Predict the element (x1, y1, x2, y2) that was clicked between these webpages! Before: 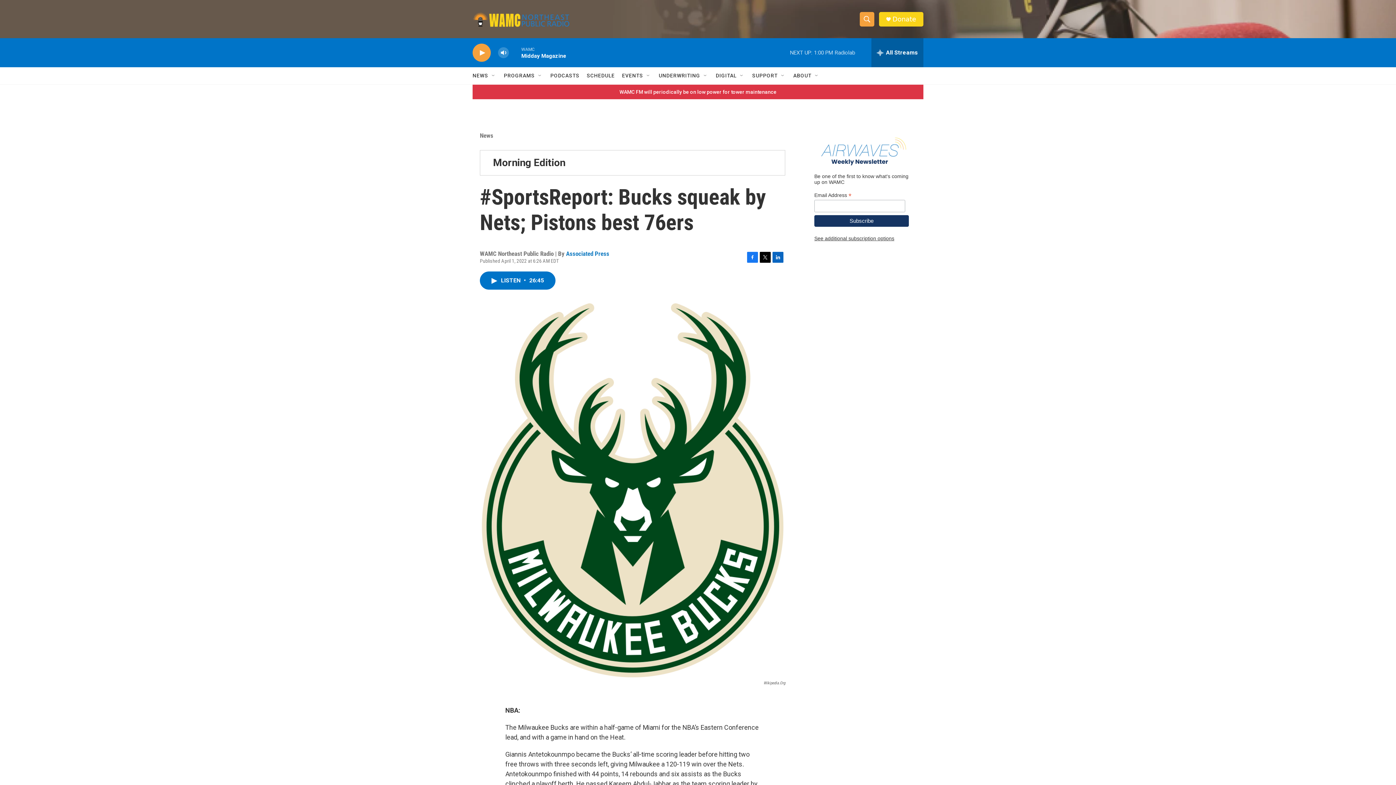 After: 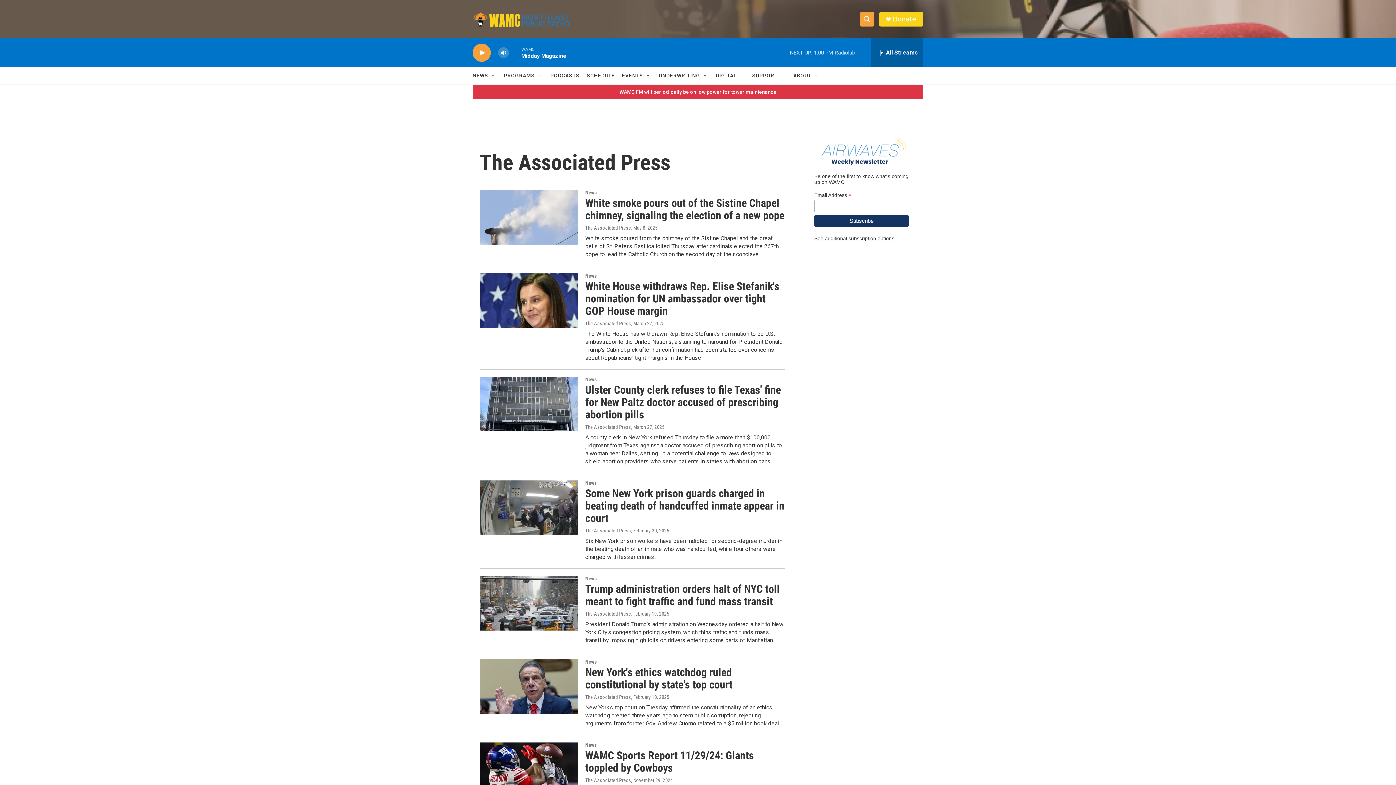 Action: bbox: (566, 250, 609, 257) label: Associated Press